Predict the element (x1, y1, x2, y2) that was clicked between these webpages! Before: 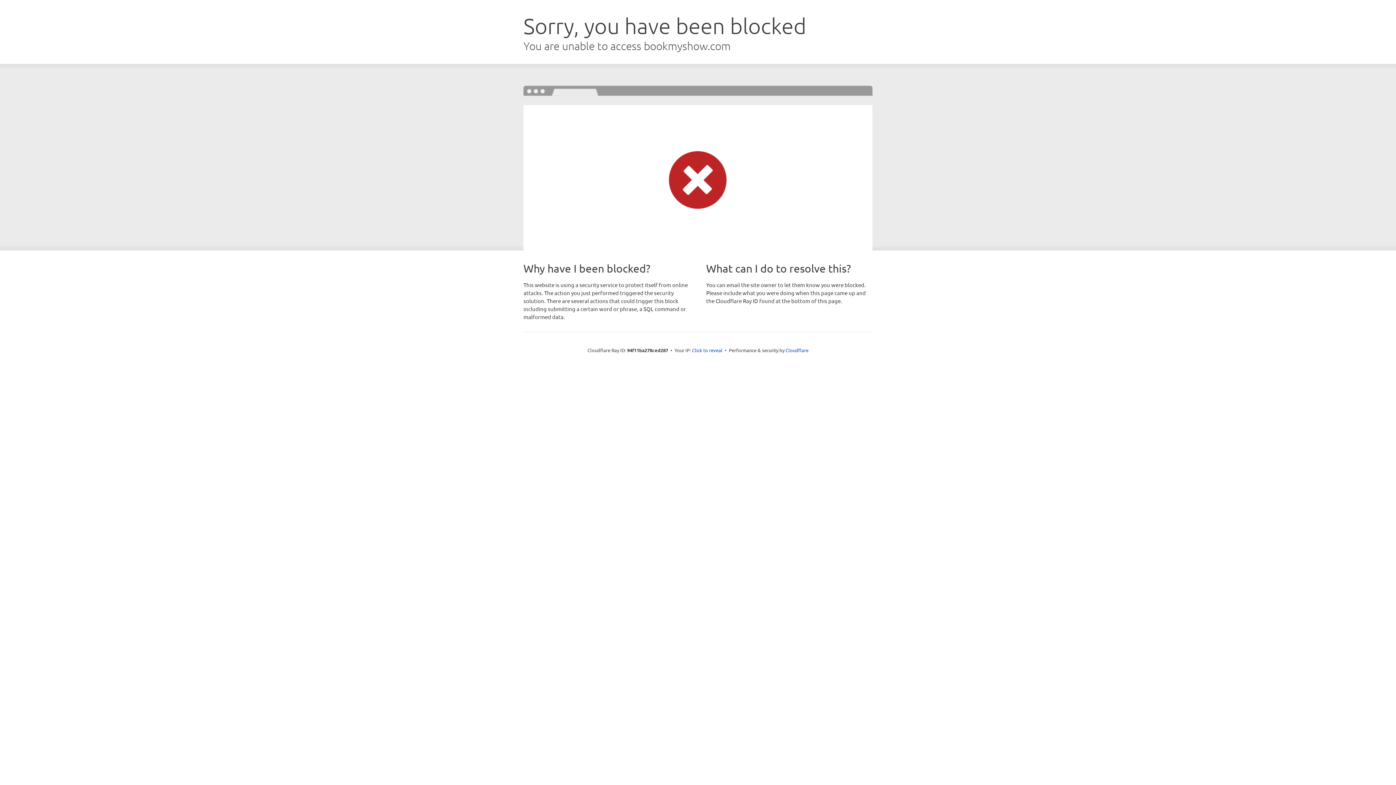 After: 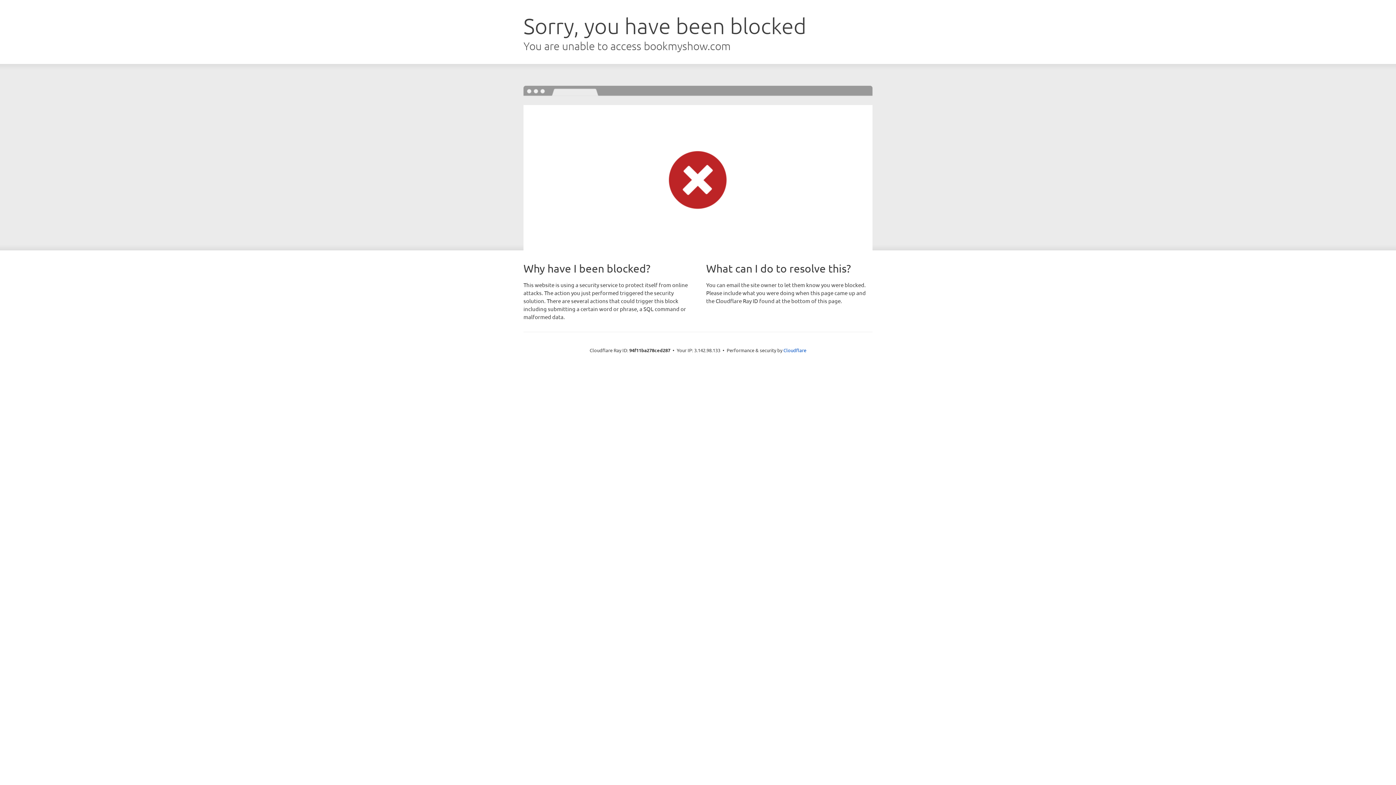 Action: bbox: (692, 346, 722, 353) label: Click to reveal